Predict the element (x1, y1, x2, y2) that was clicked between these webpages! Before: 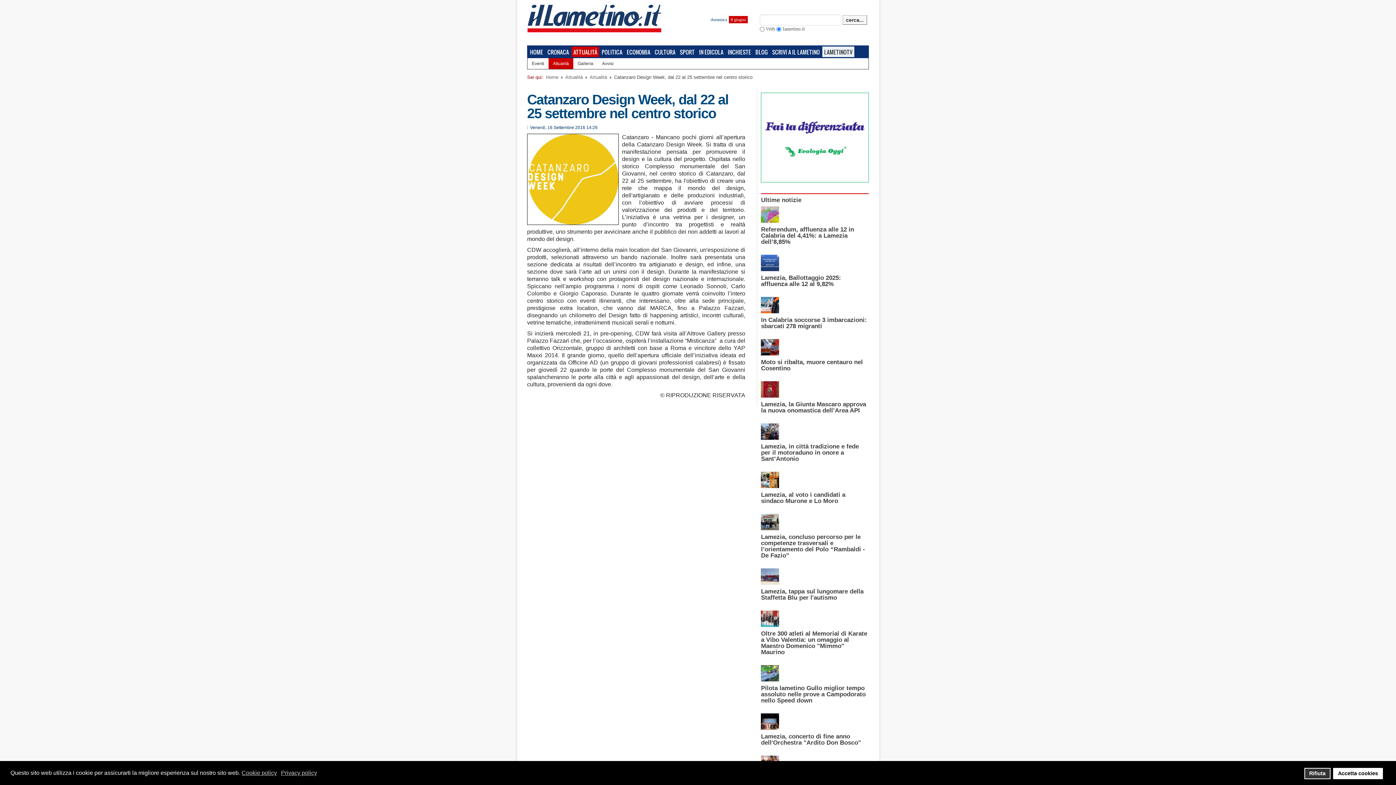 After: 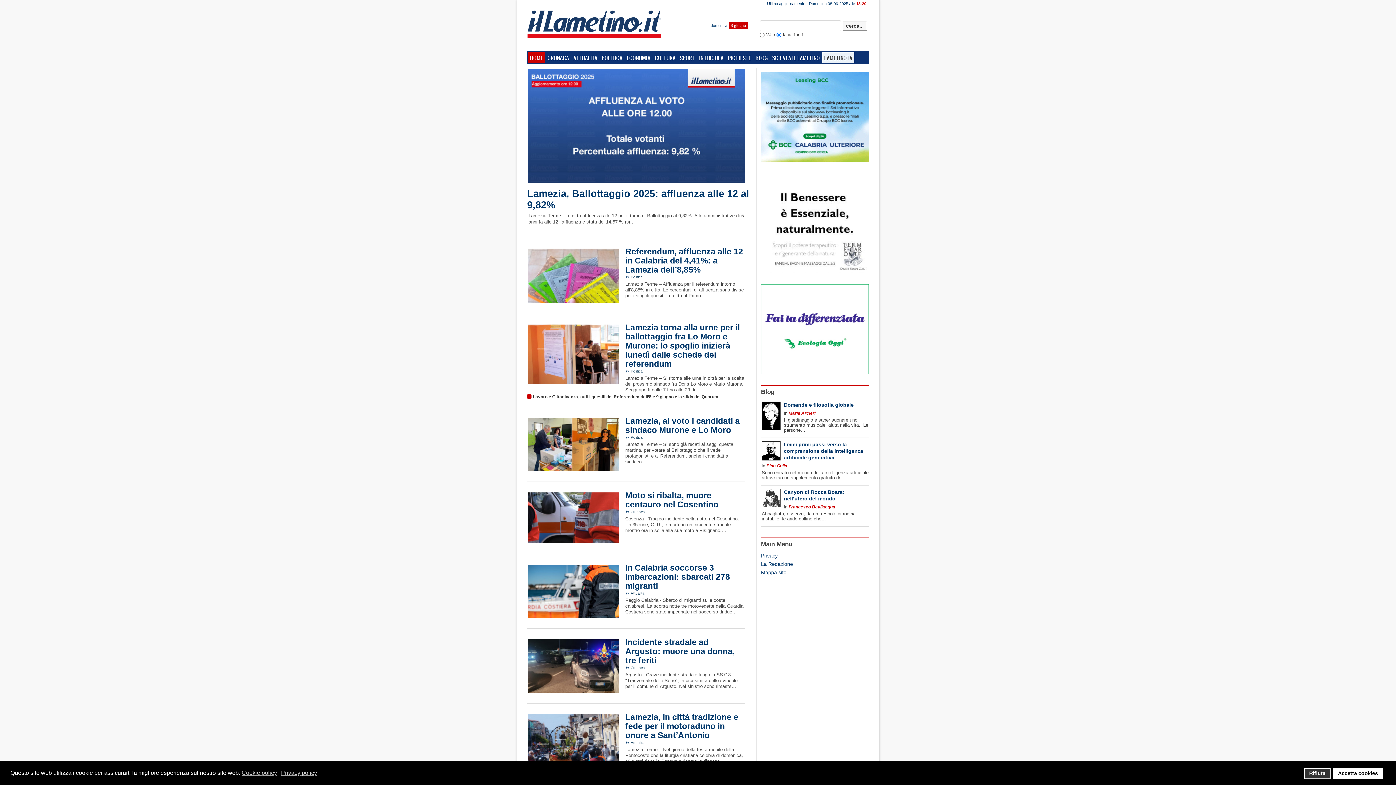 Action: bbox: (528, 46, 545, 57) label: HOME